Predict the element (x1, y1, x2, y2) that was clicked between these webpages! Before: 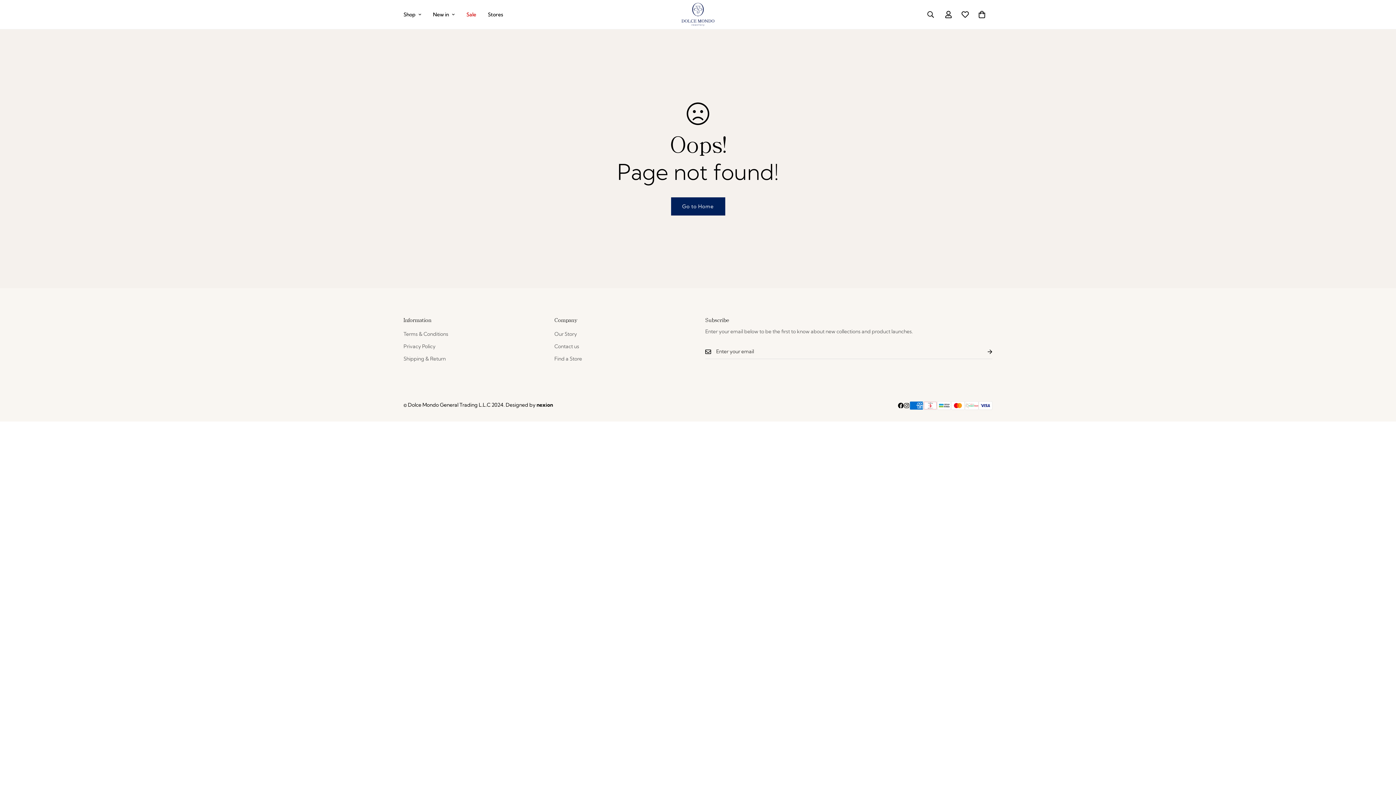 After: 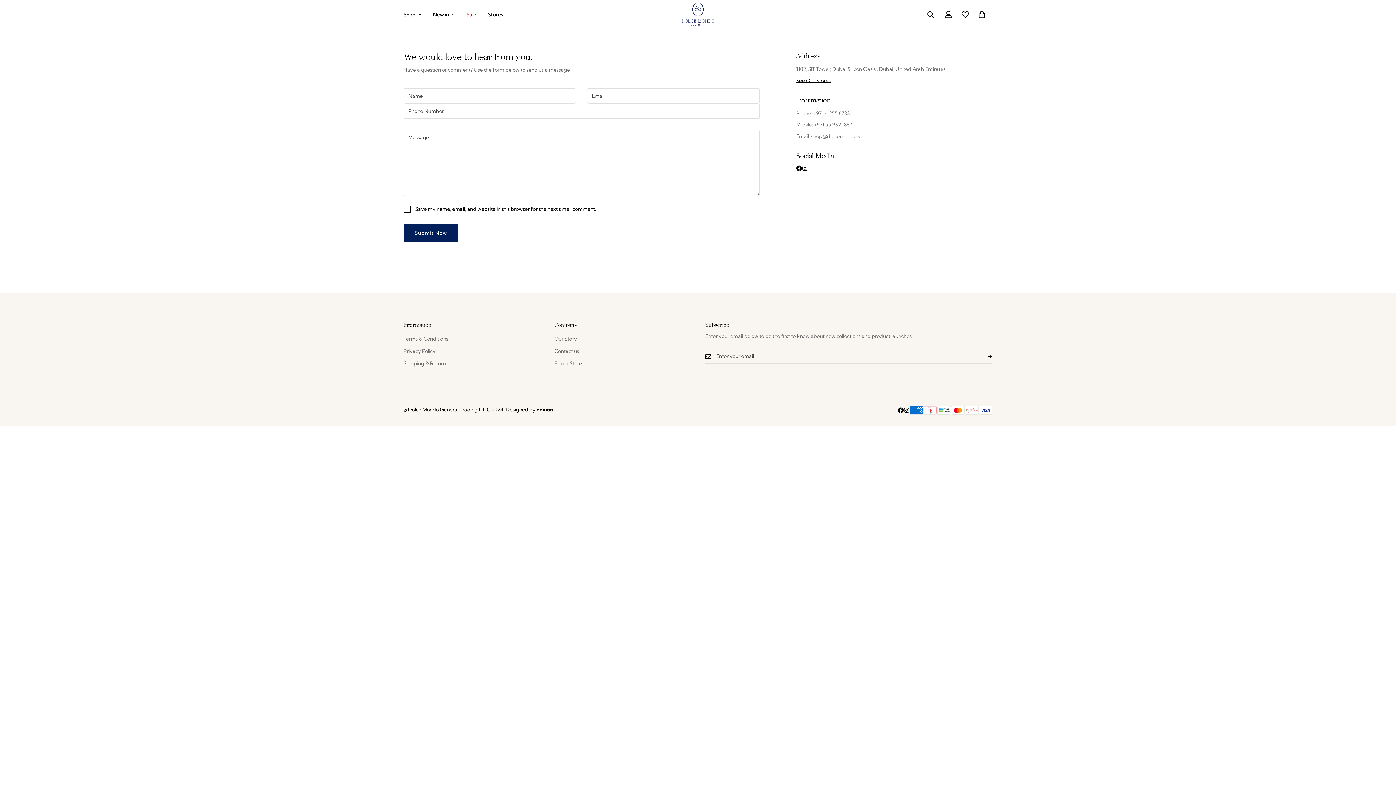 Action: bbox: (554, 343, 579, 349) label: Contact us